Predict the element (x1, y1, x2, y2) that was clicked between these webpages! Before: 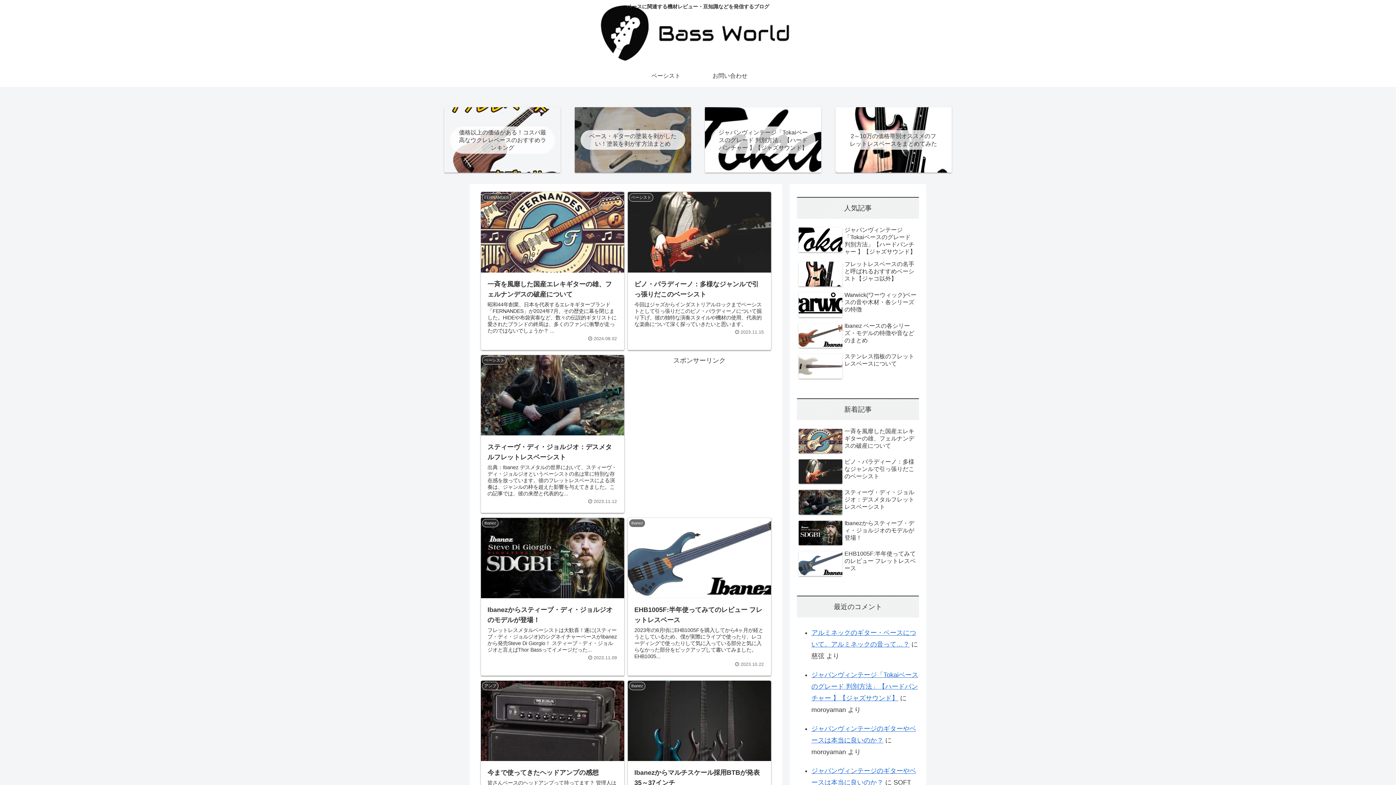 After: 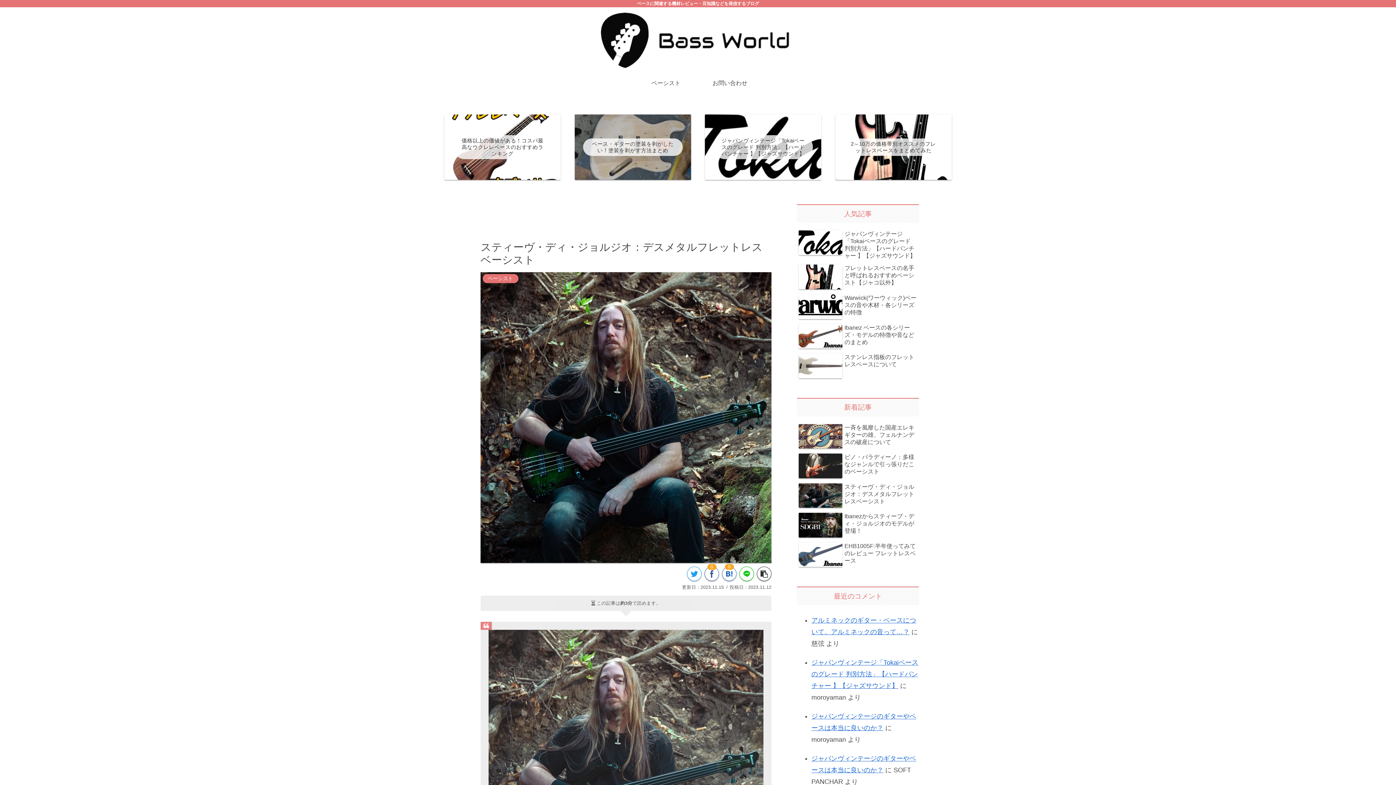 Action: bbox: (797, 487, 919, 516) label: スティーヴ・ディ・ジョルジオ：デスメタルフレットレスベーシスト